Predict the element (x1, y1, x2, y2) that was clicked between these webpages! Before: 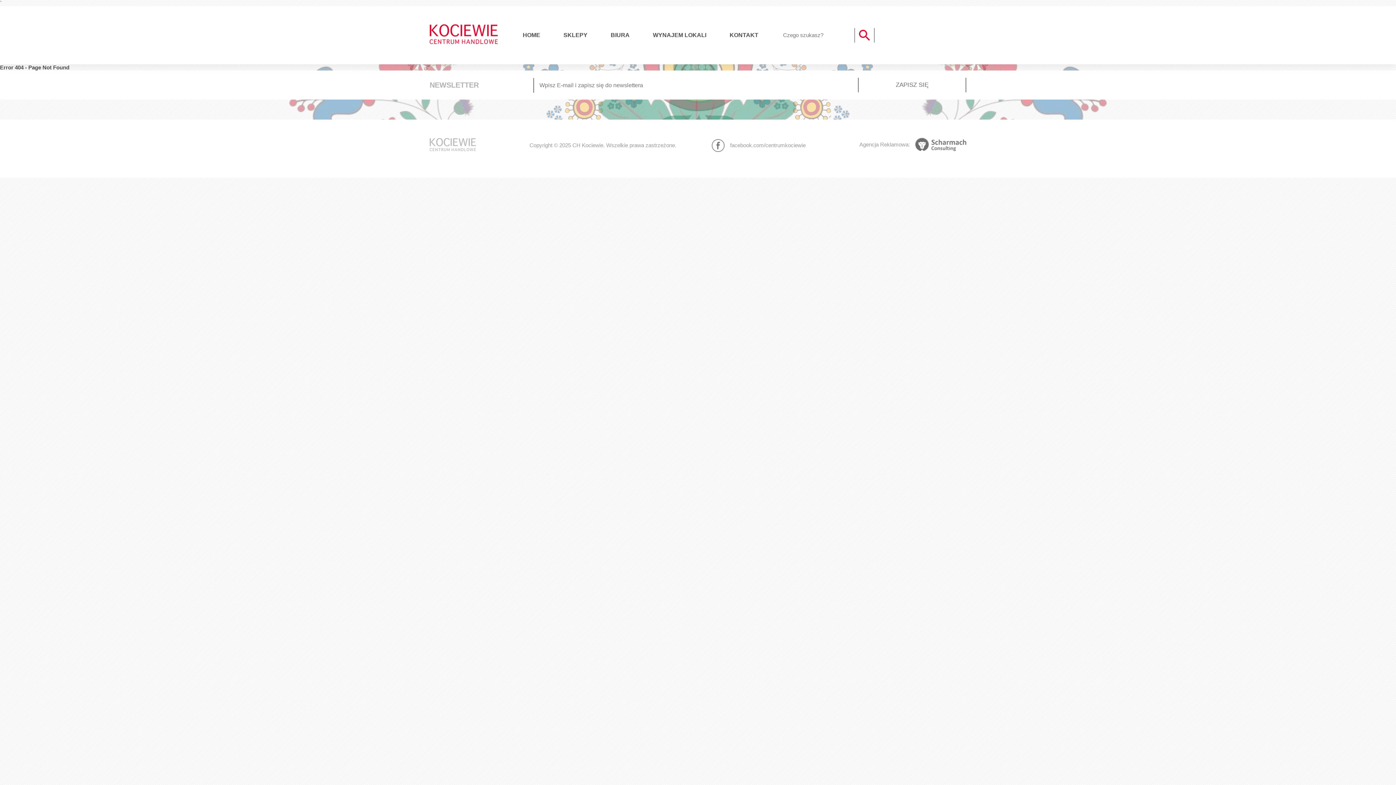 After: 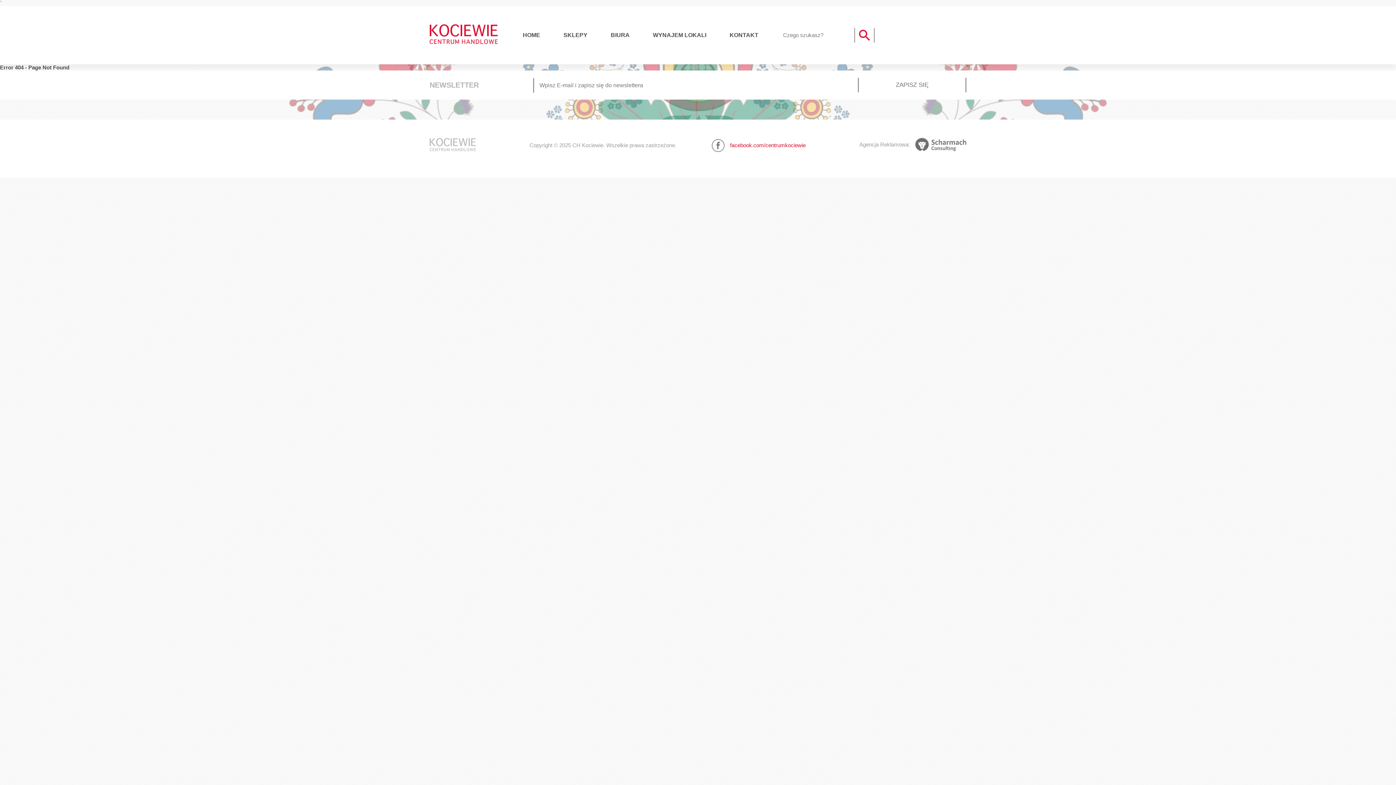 Action: label: facebook.com/centrumkociewie bbox: (730, 142, 805, 148)